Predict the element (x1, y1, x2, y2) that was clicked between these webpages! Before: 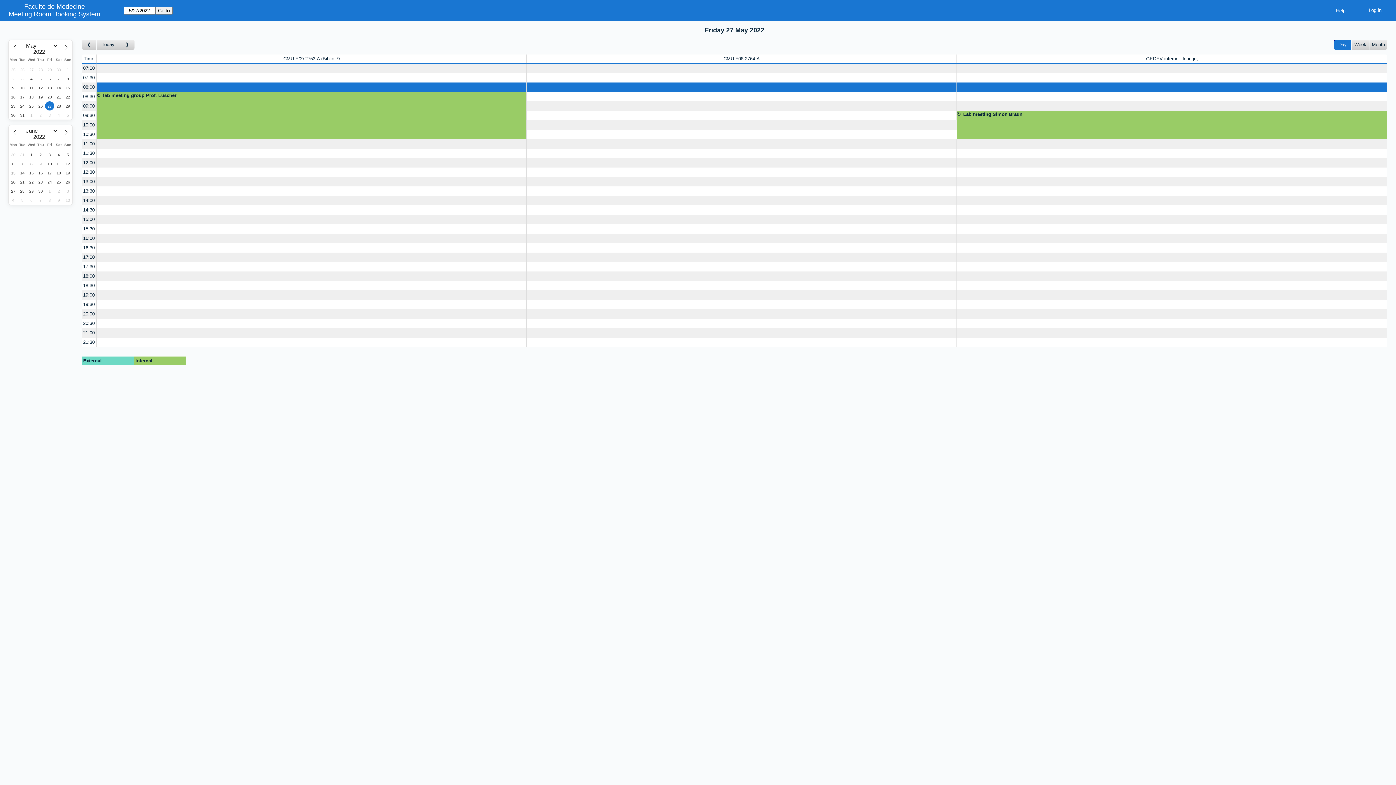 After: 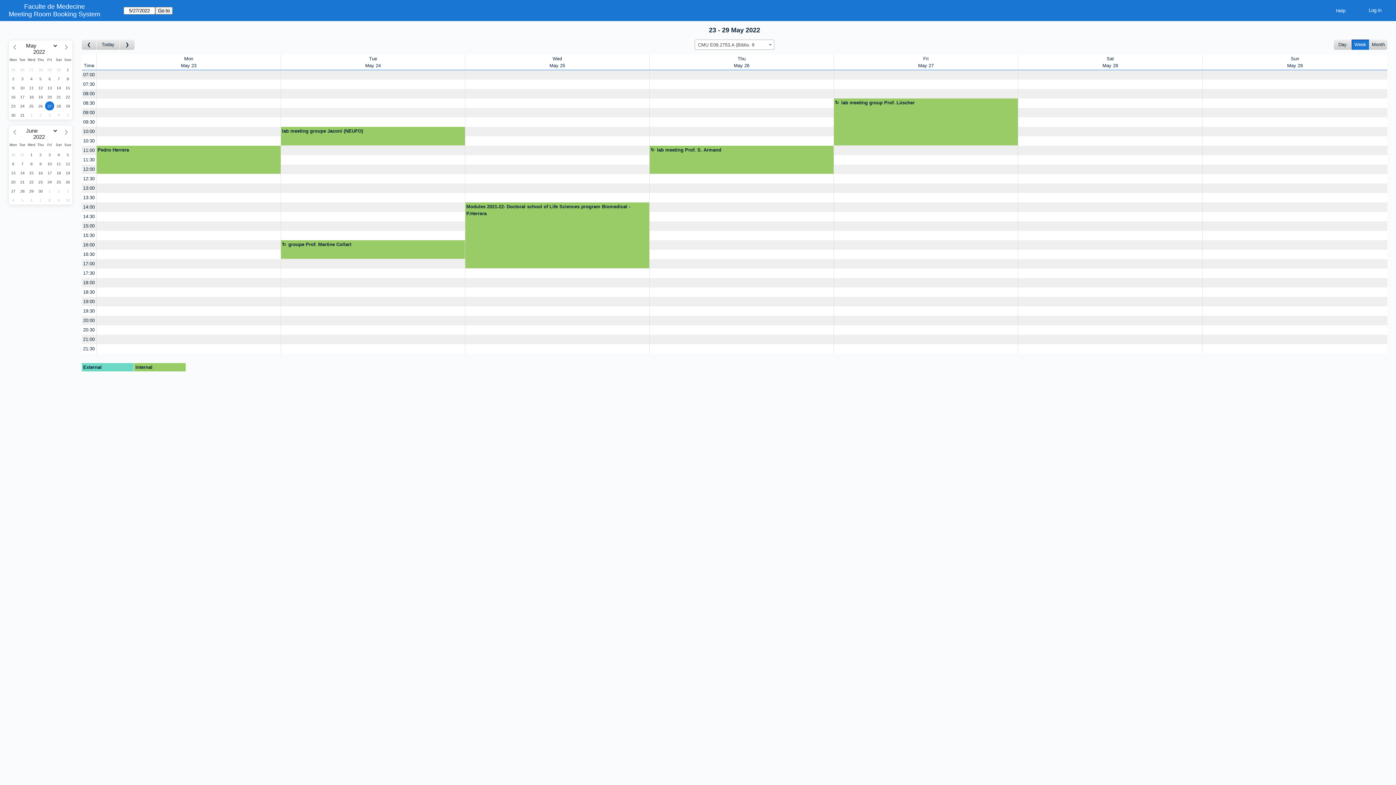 Action: label: CMU E09.2753.A (Biblio. 9 bbox: (97, 55, 525, 62)